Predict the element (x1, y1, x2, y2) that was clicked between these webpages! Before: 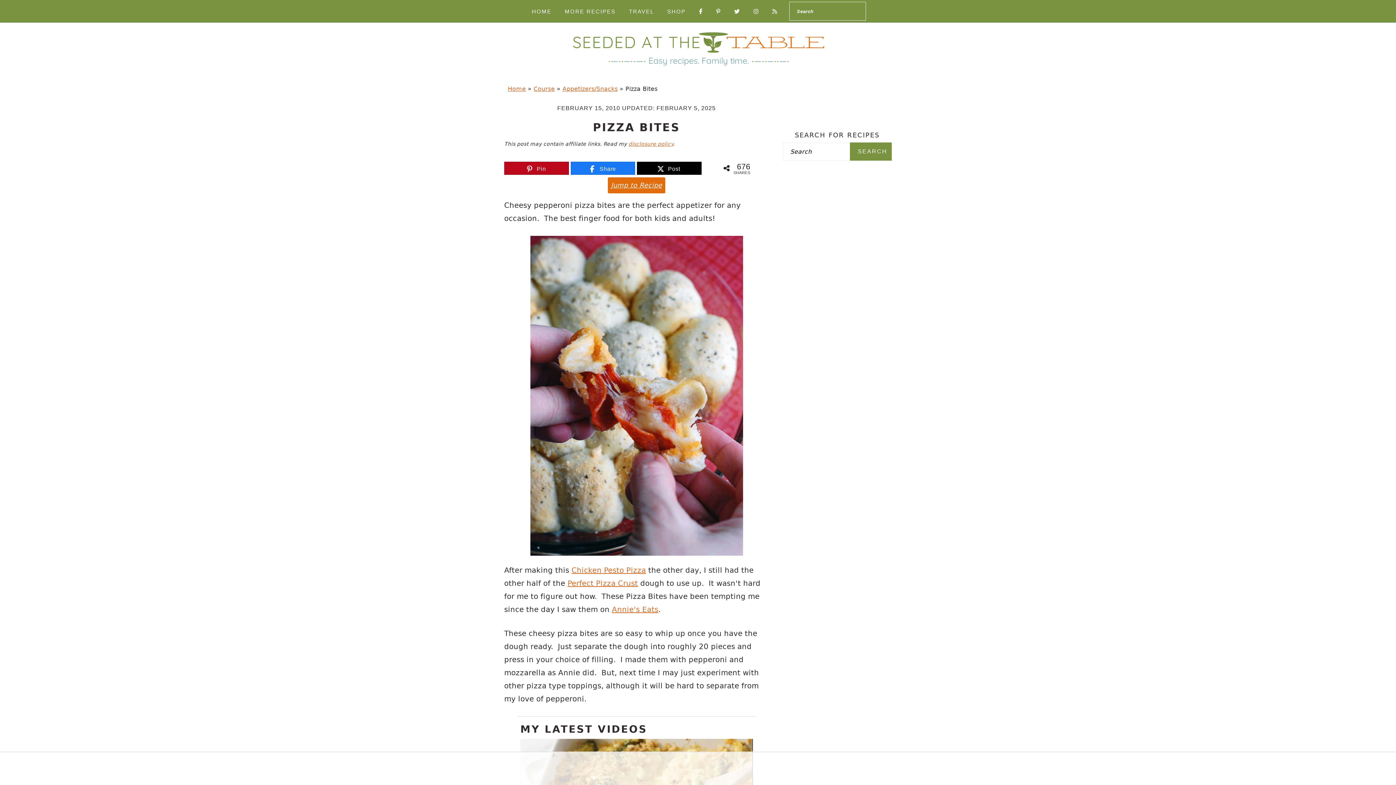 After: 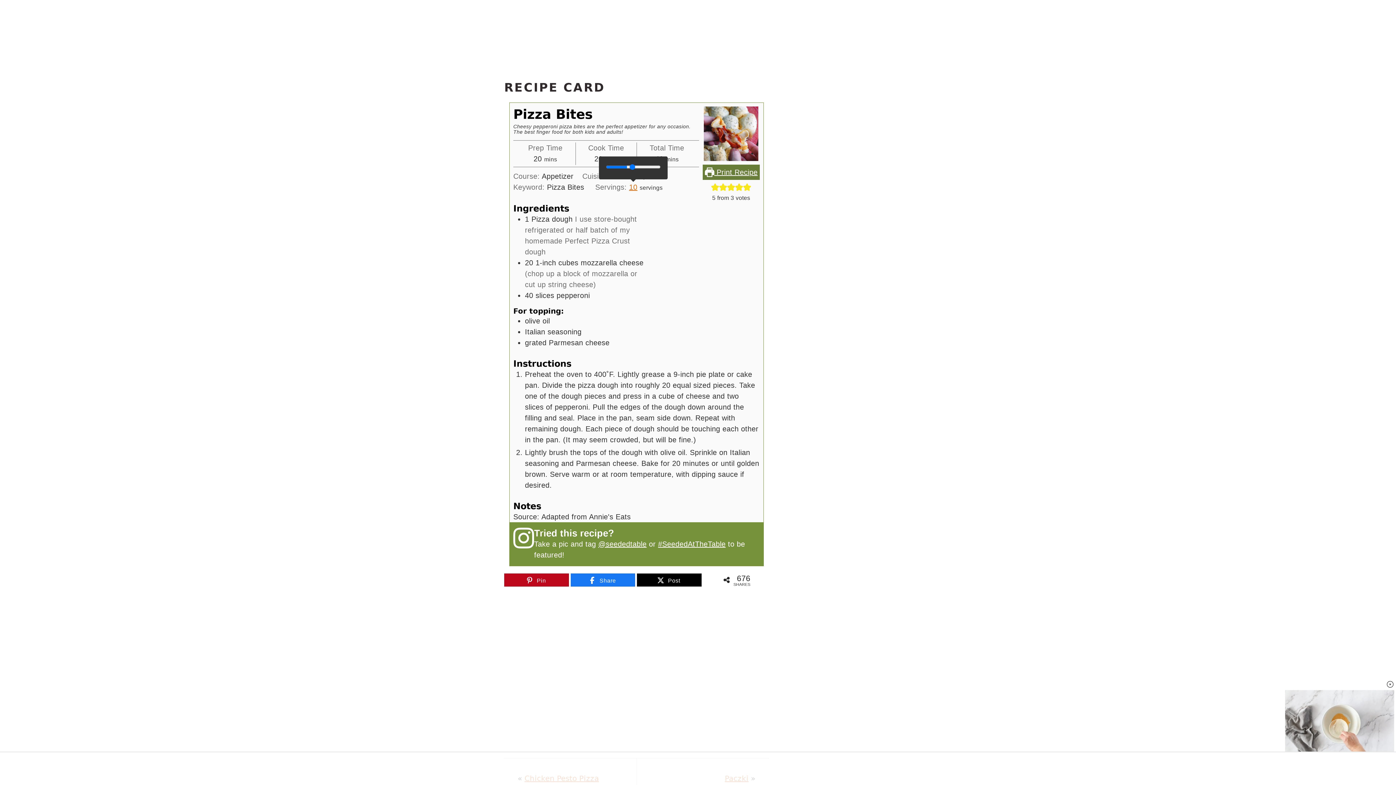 Action: label: Jump to Recipe bbox: (607, 177, 665, 193)